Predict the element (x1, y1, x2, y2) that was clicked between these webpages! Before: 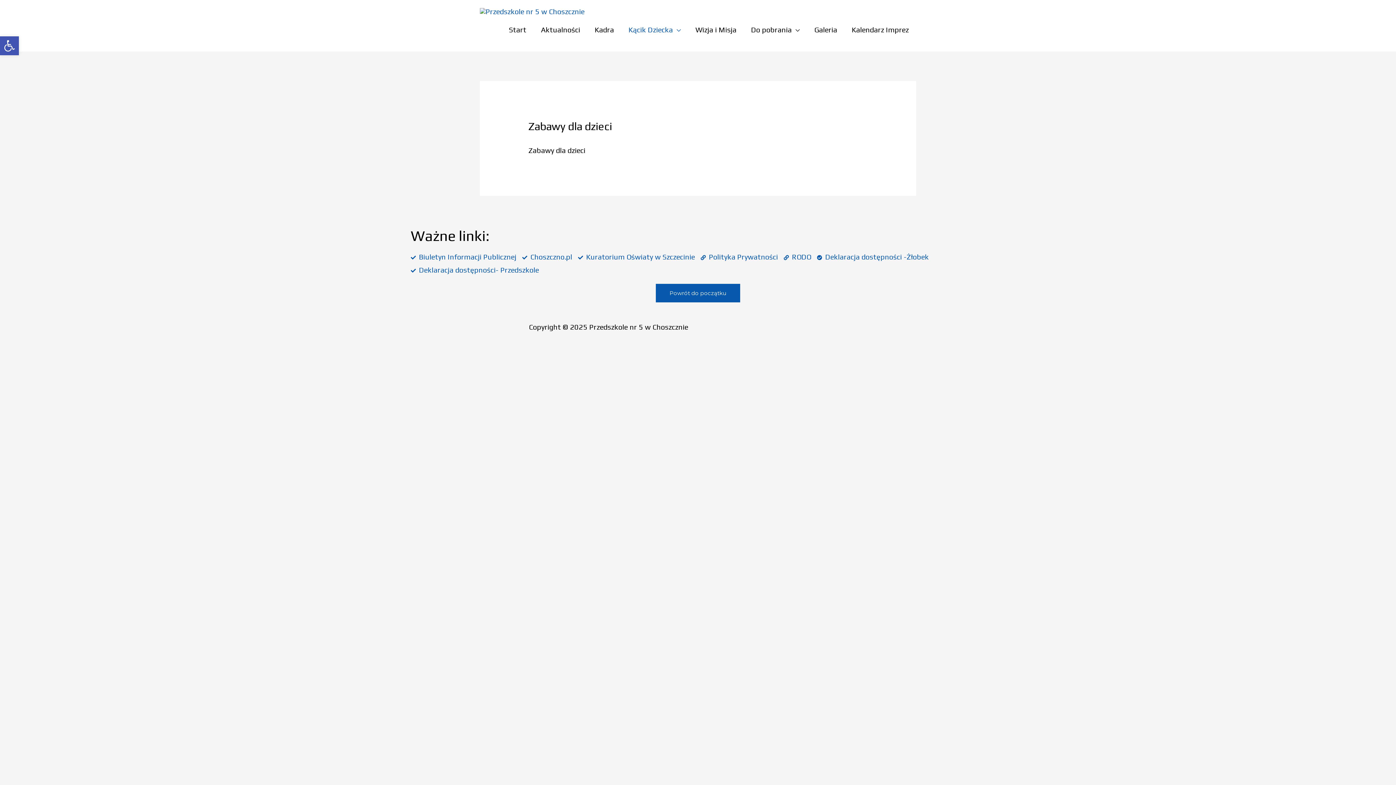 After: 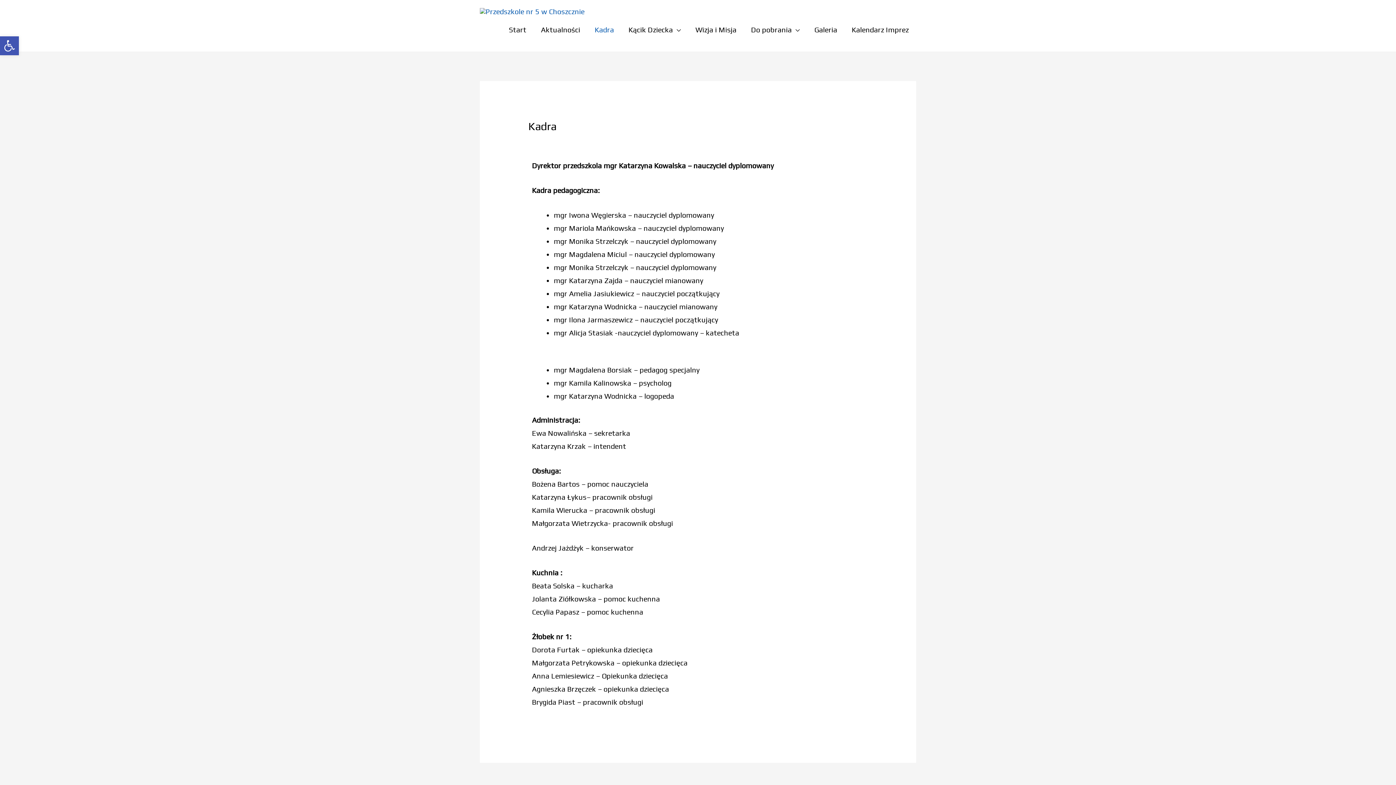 Action: label: Kadra bbox: (587, 15, 621, 44)